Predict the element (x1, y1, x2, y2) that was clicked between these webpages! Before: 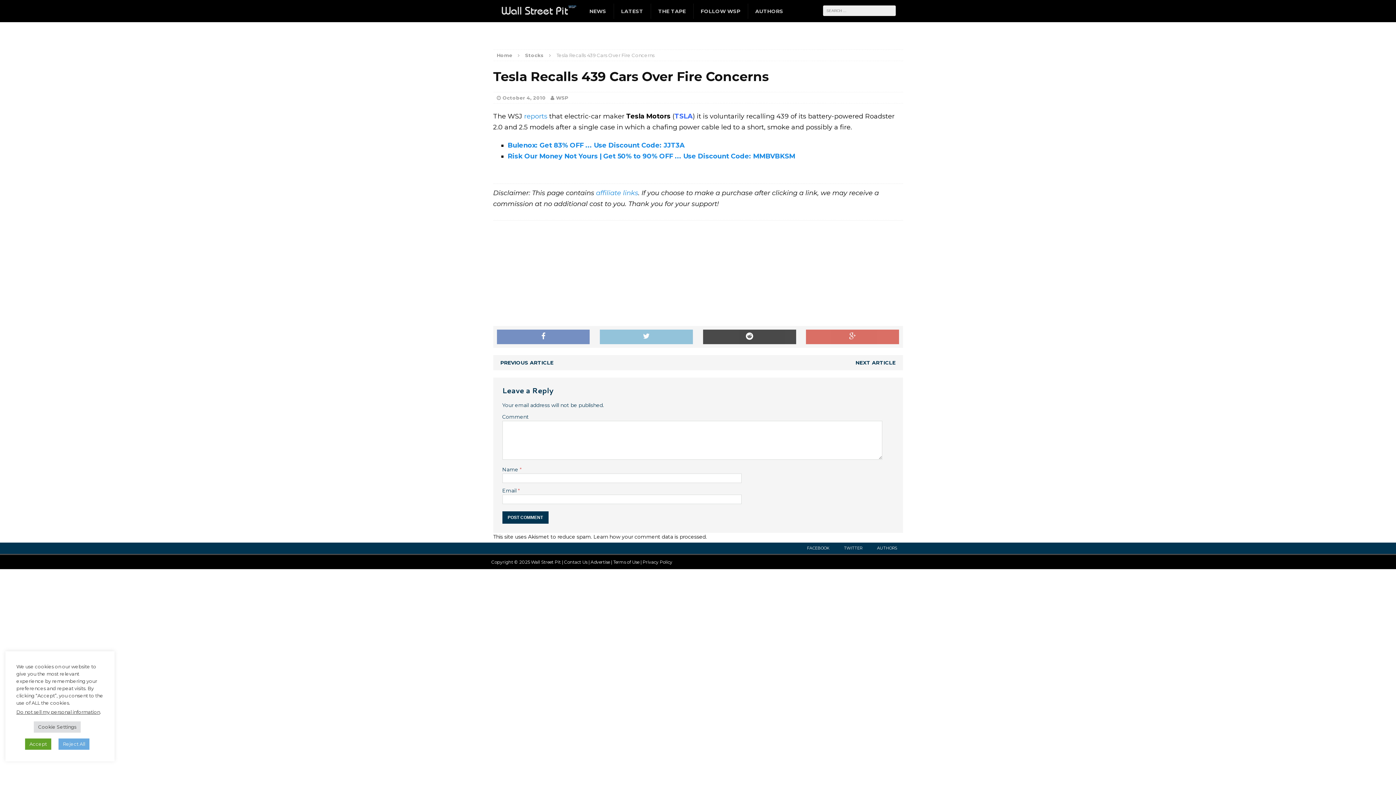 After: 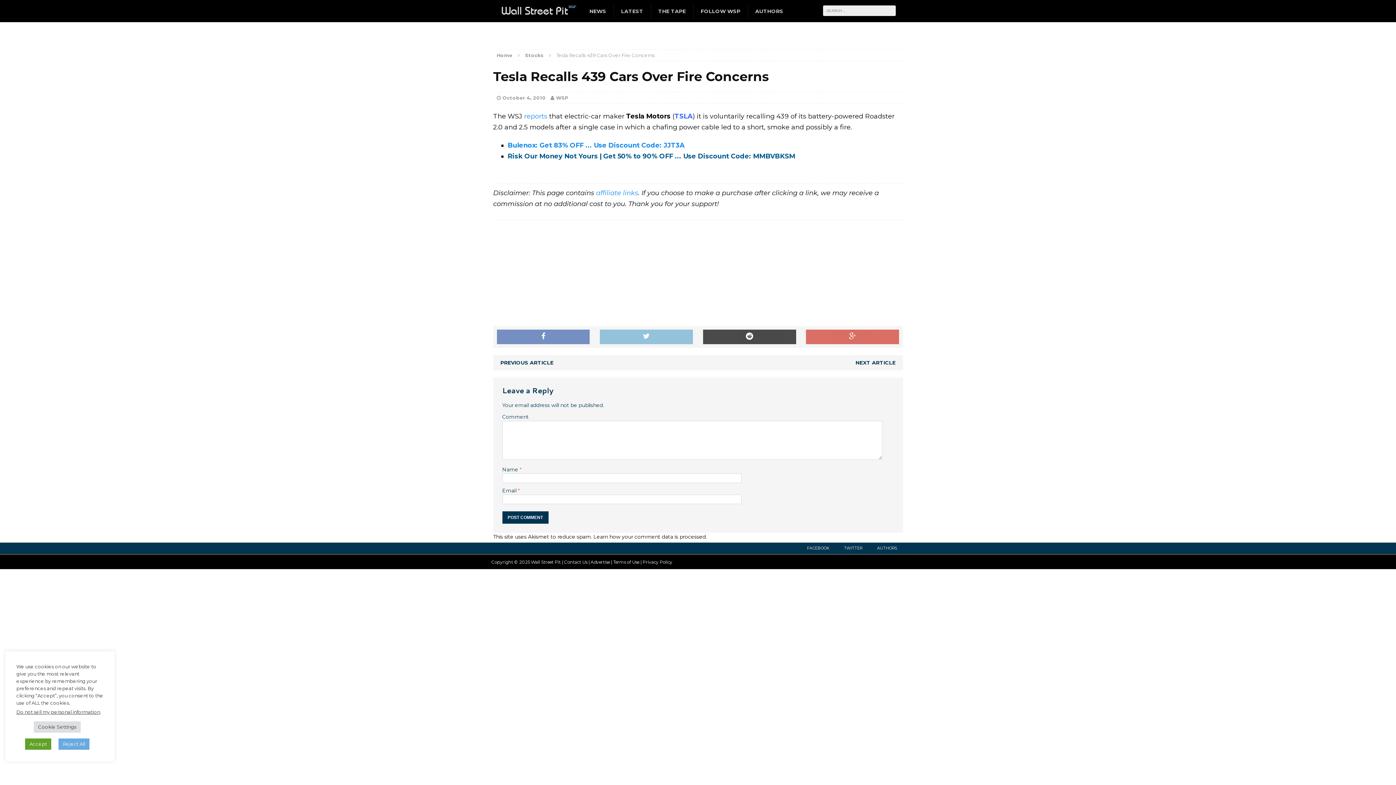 Action: label: Risk Our Money Not Yours | Get 50% to 90% OFF ... Use Discount Code: MMBVBKSM bbox: (507, 152, 795, 160)